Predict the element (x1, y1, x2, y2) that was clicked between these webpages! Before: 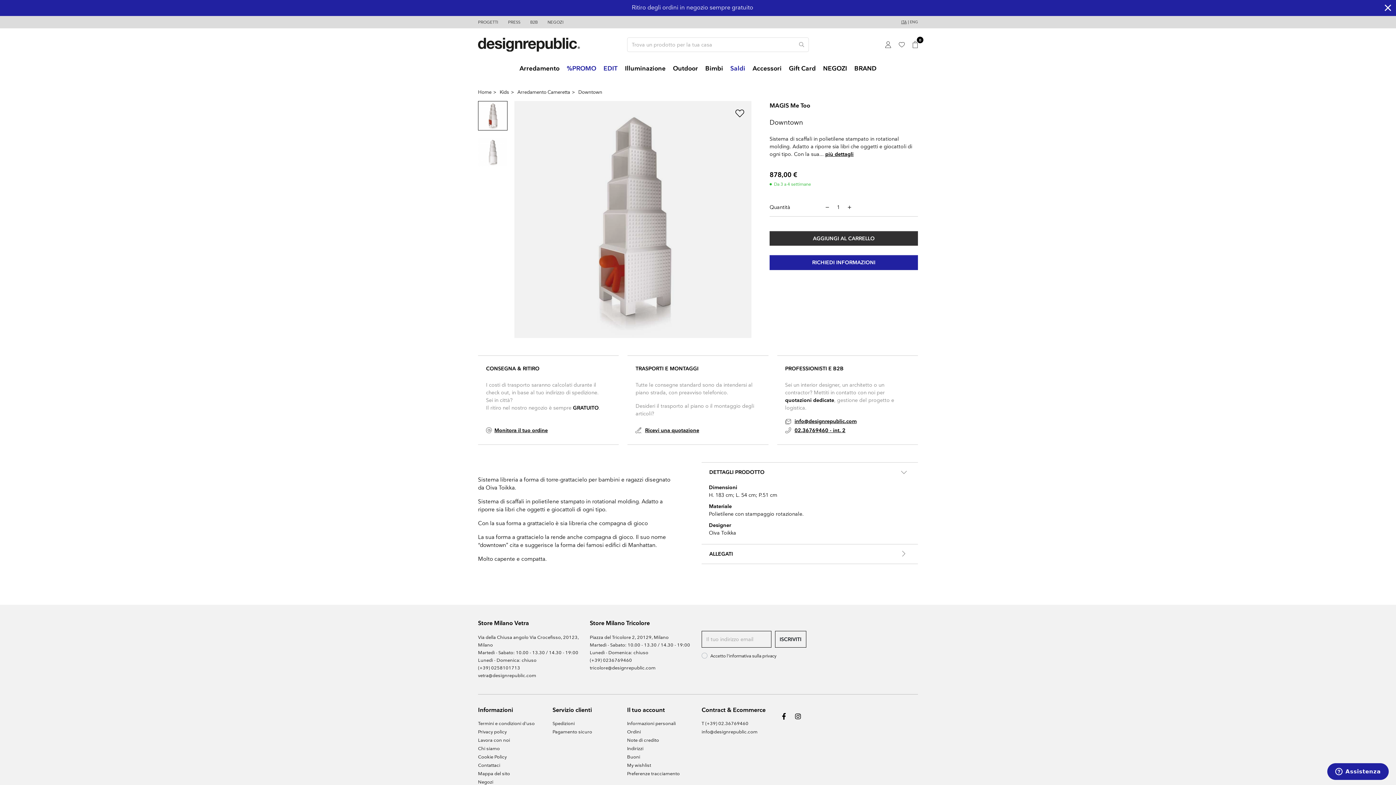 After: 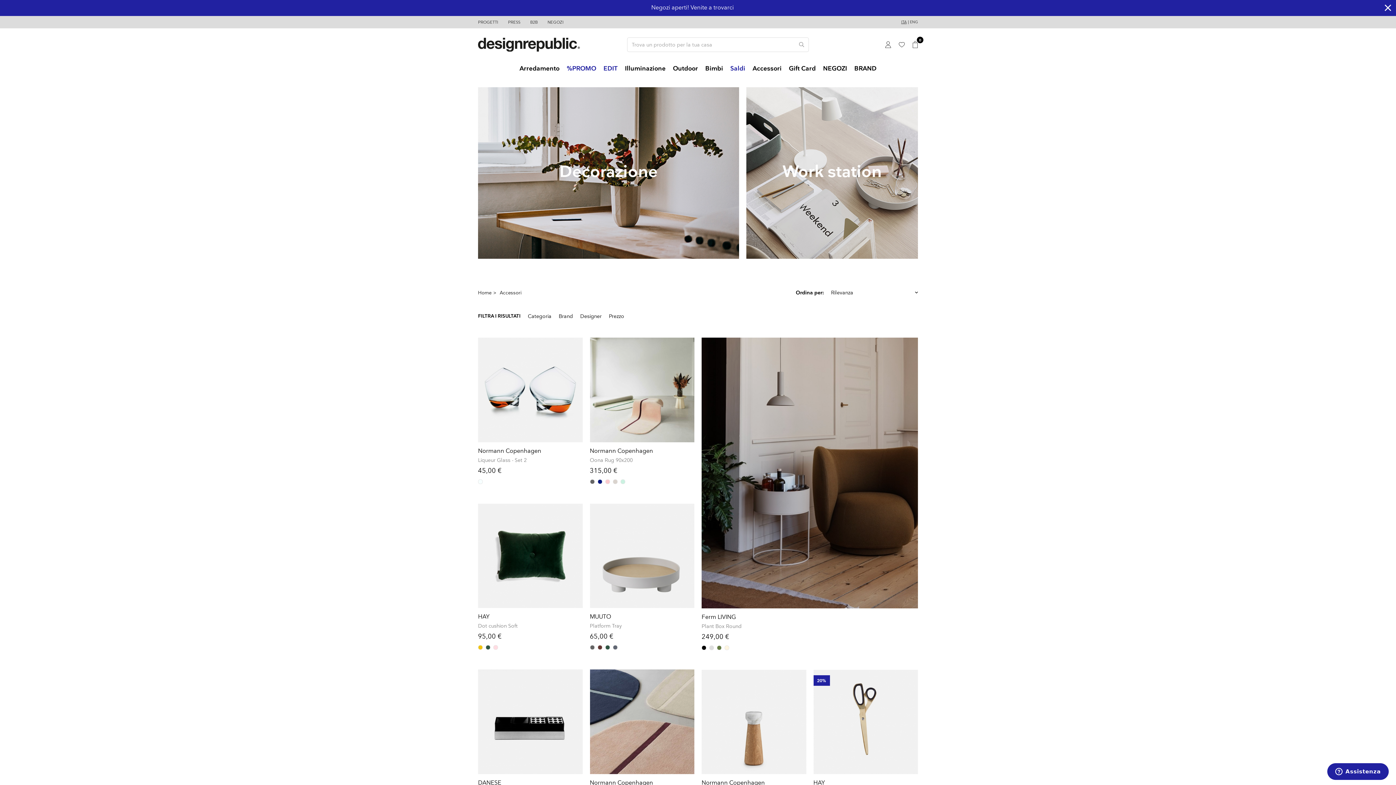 Action: bbox: (749, 57, 785, 80) label: Accessori